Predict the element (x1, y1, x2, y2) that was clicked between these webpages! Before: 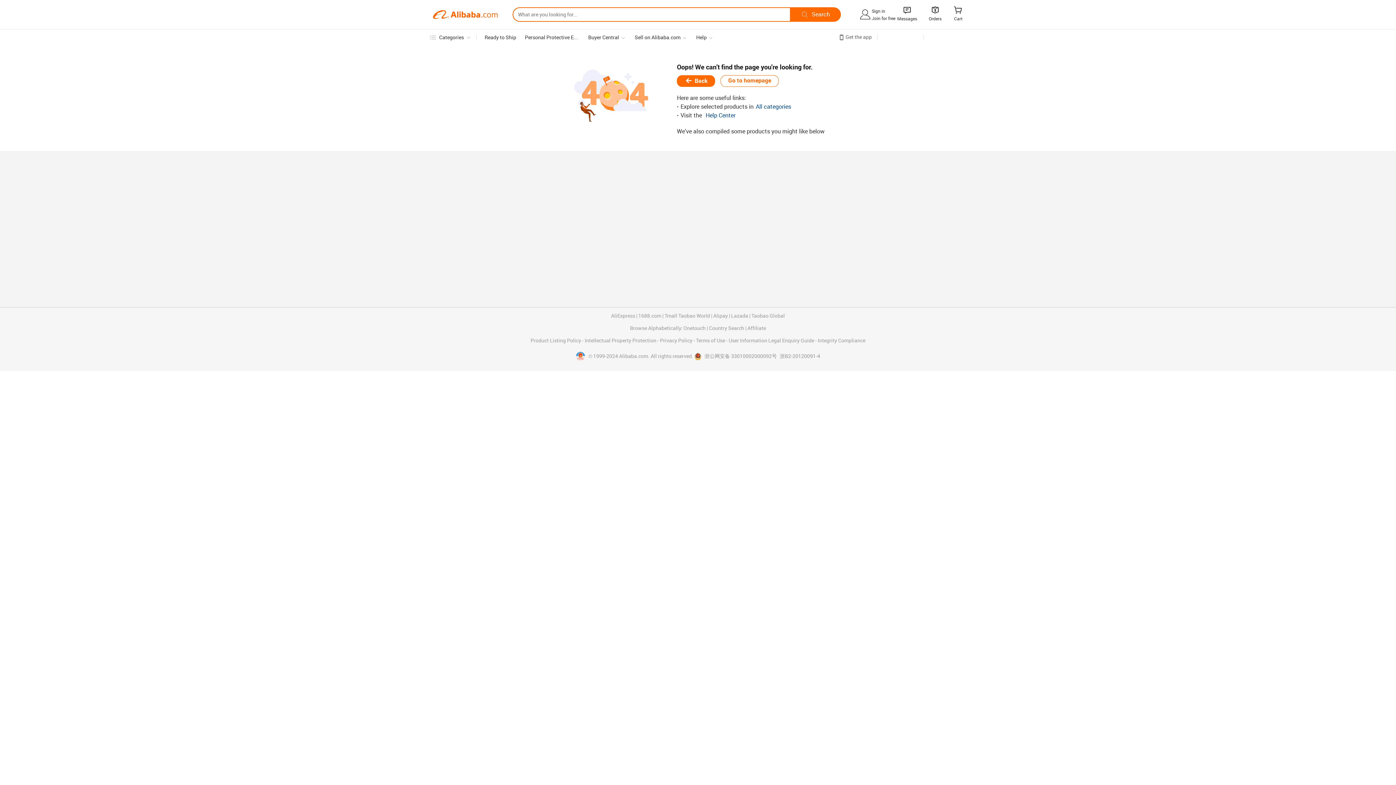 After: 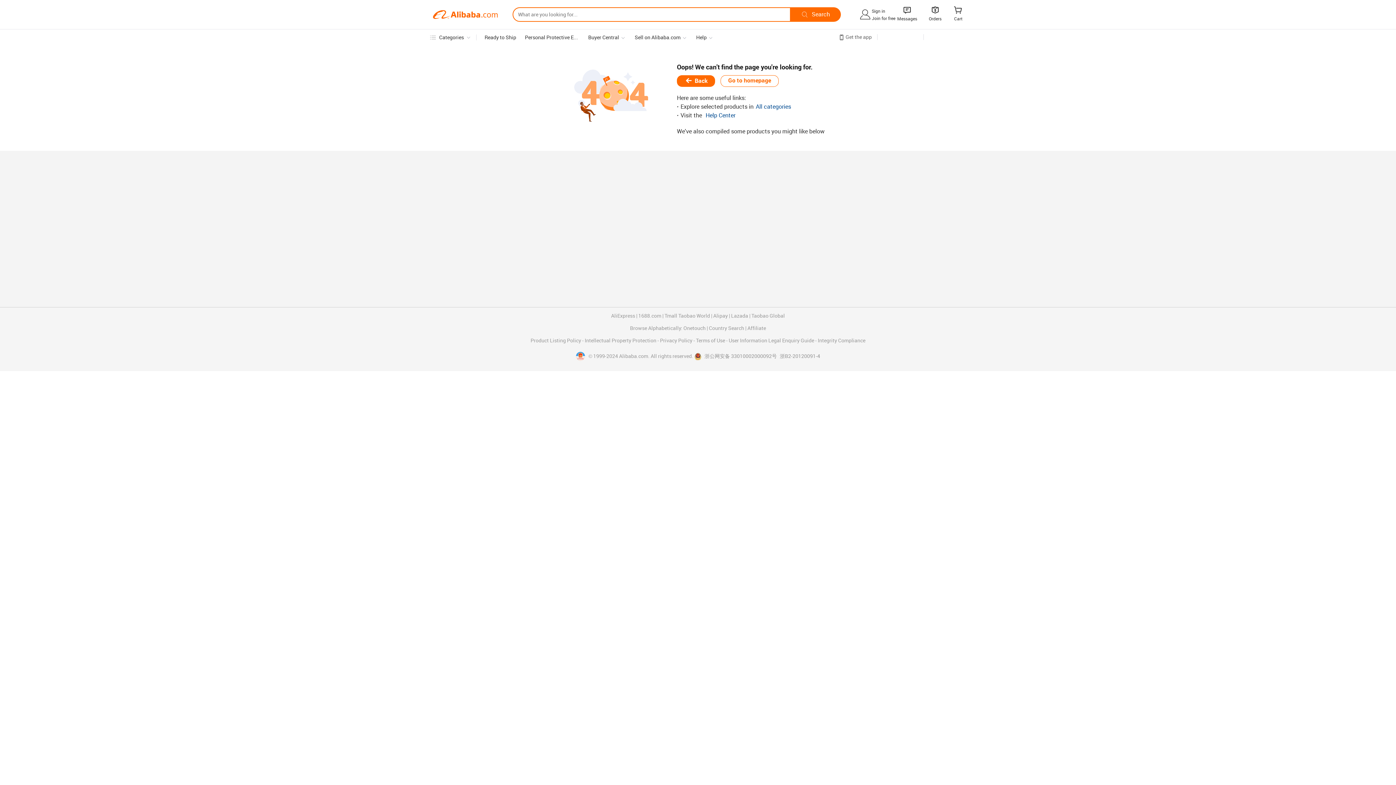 Action: bbox: (694, 353, 777, 360) label:  浙公网安备 33010002000092号